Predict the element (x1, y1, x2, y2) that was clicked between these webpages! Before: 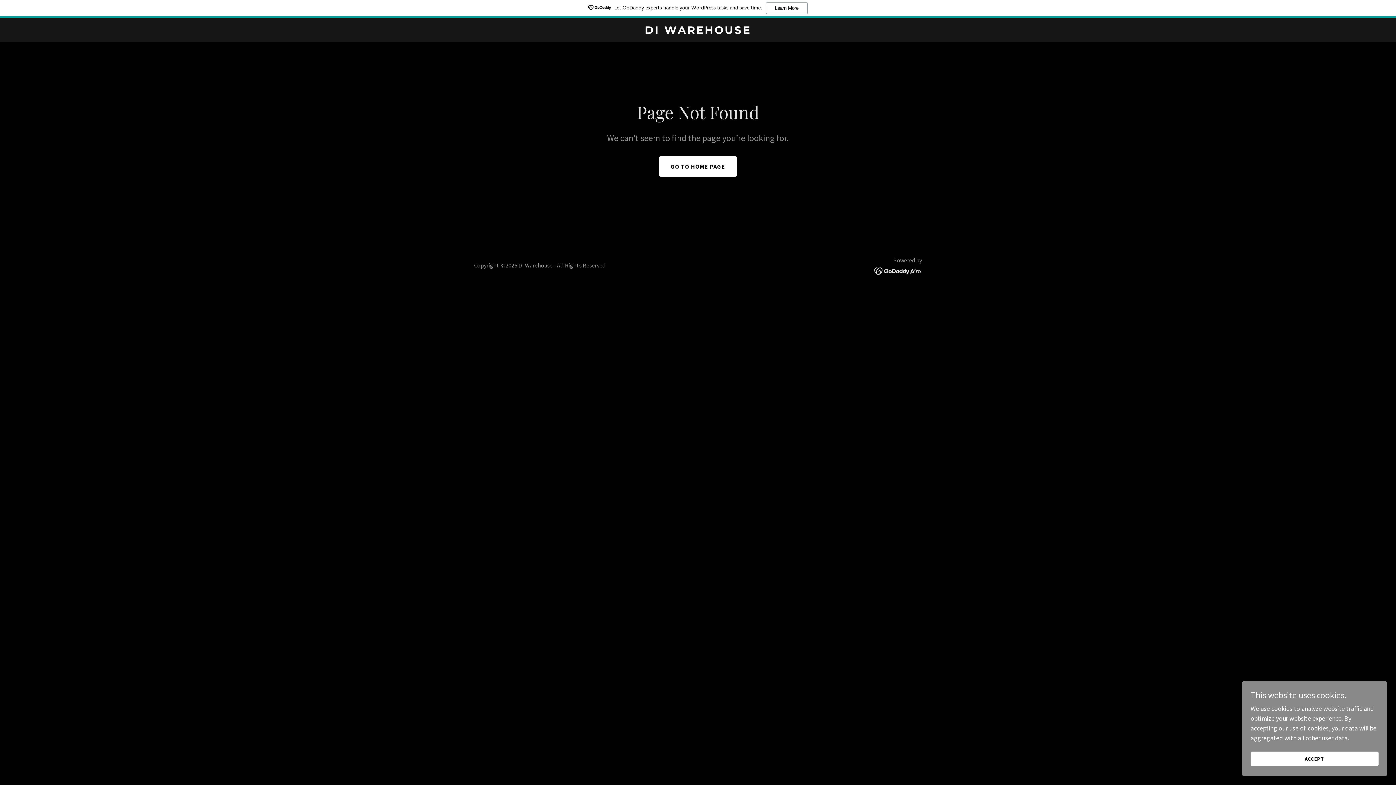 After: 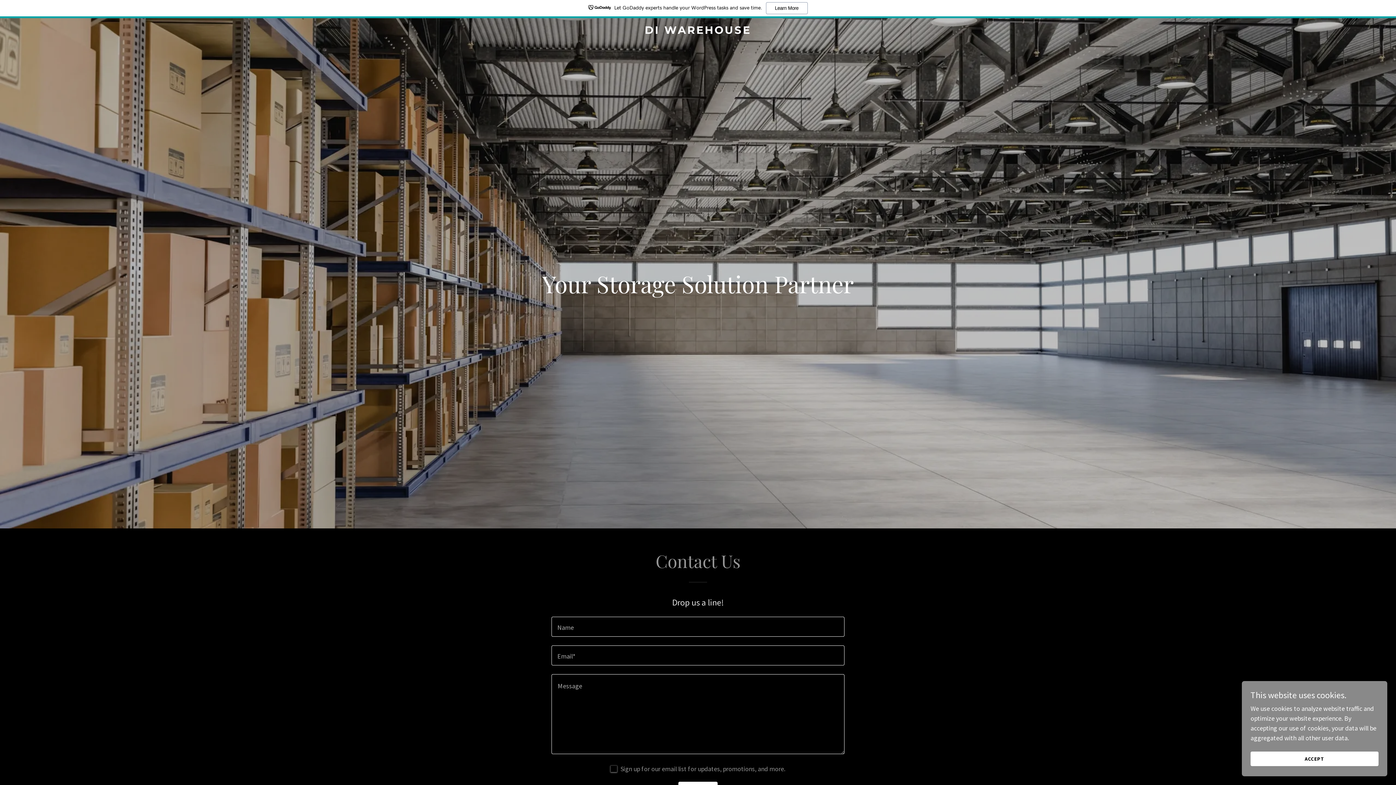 Action: bbox: (659, 156, 737, 176) label: GO TO HOME PAGE